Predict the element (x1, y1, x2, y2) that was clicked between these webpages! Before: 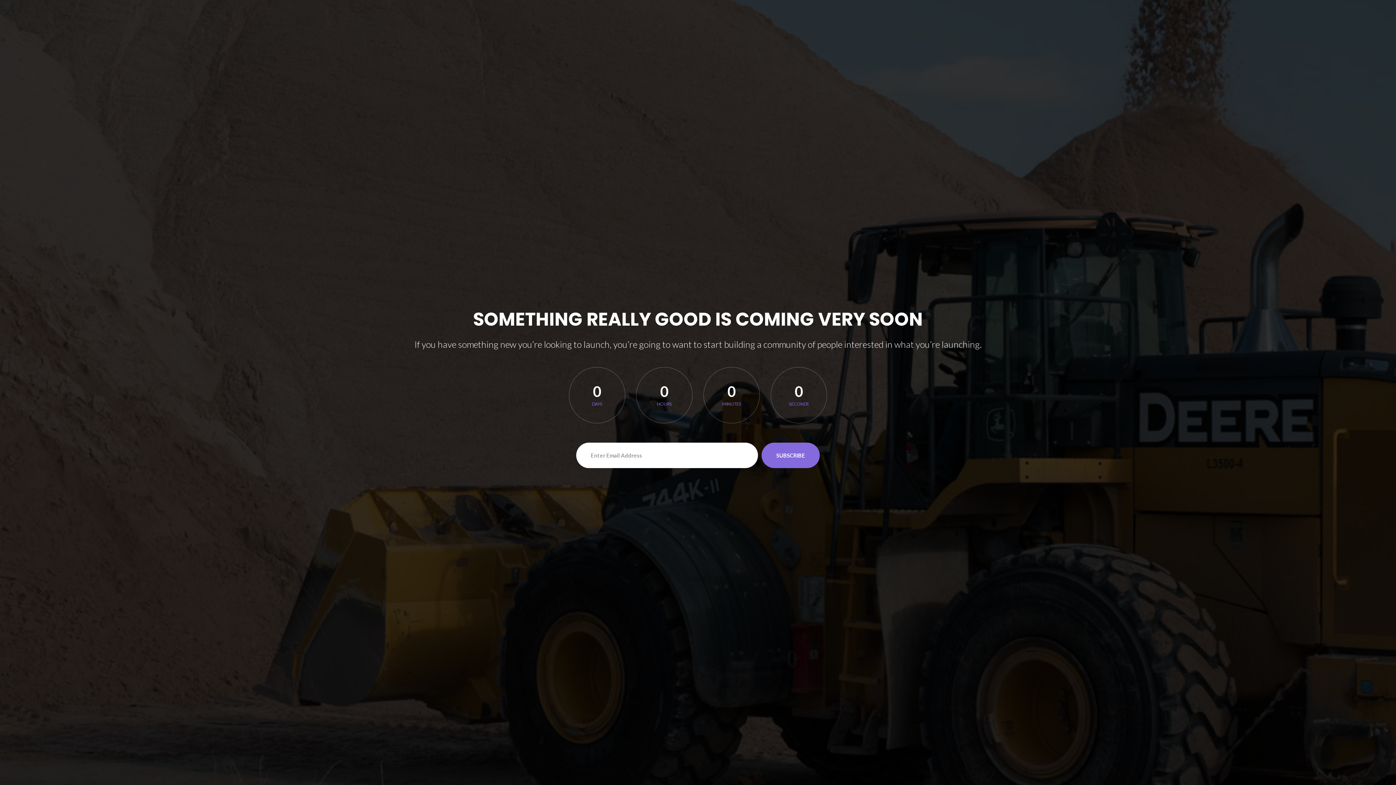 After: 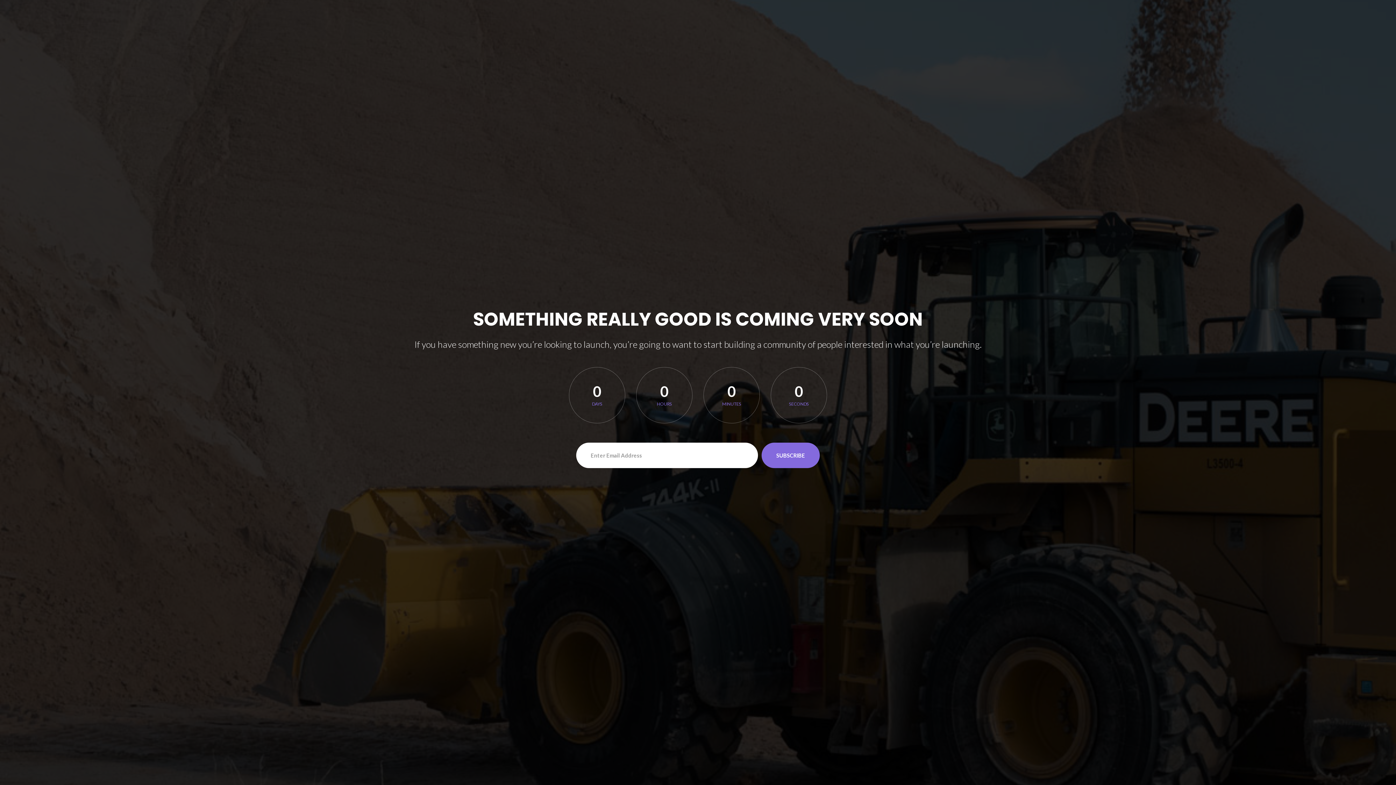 Action: bbox: (761, 442, 820, 468) label: SUBSCRIBE